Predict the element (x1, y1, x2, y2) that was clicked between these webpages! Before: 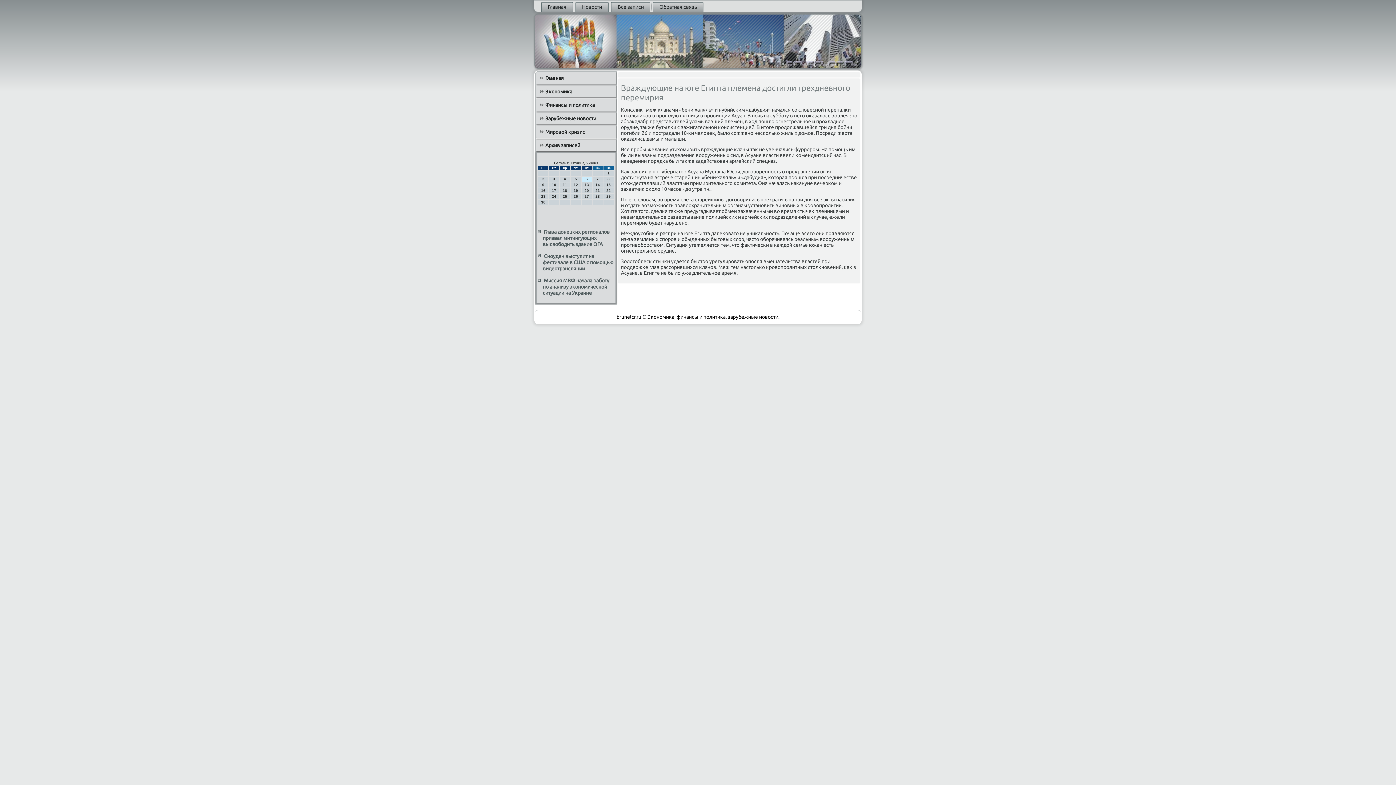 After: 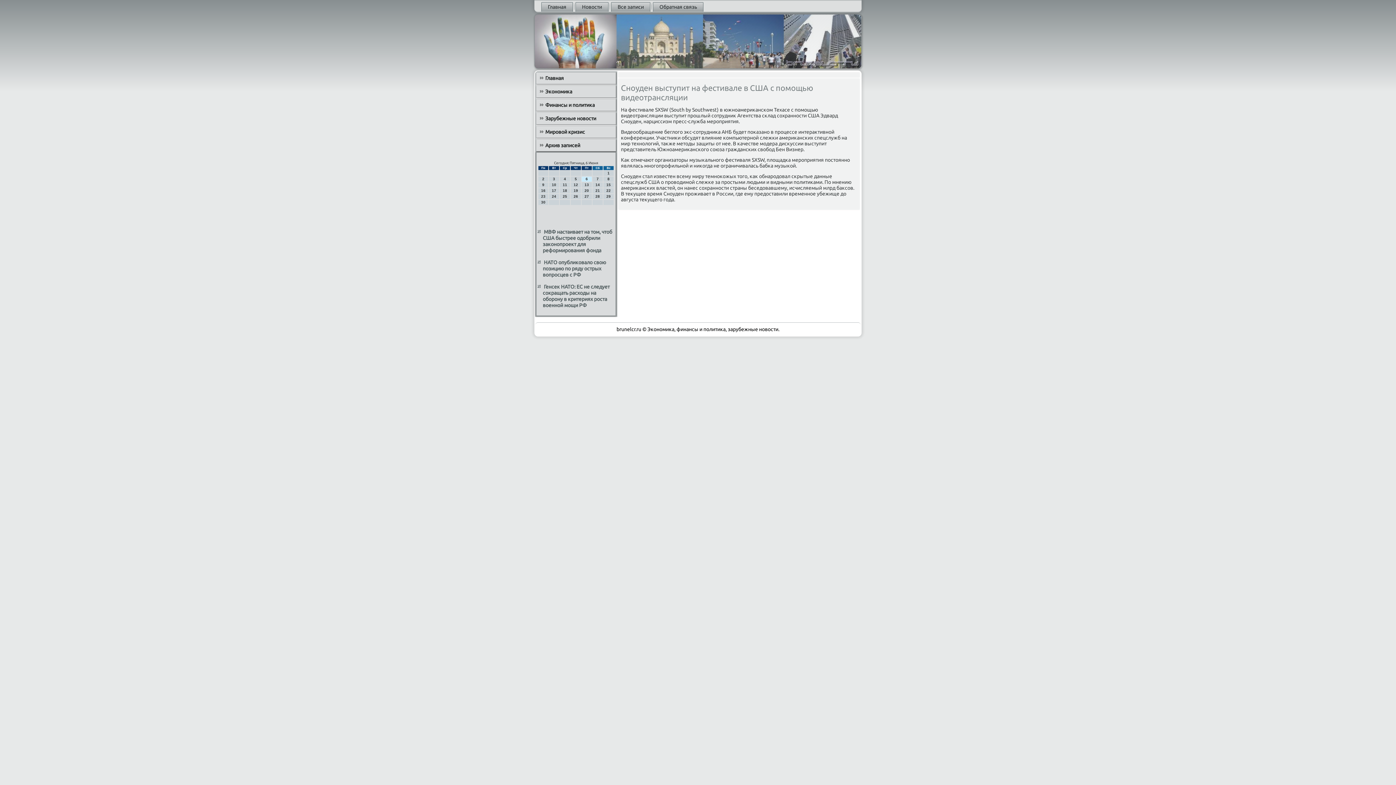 Action: label: Сноуден выступит на фестивале в США с помощью видеотрансляции bbox: (542, 253, 613, 271)